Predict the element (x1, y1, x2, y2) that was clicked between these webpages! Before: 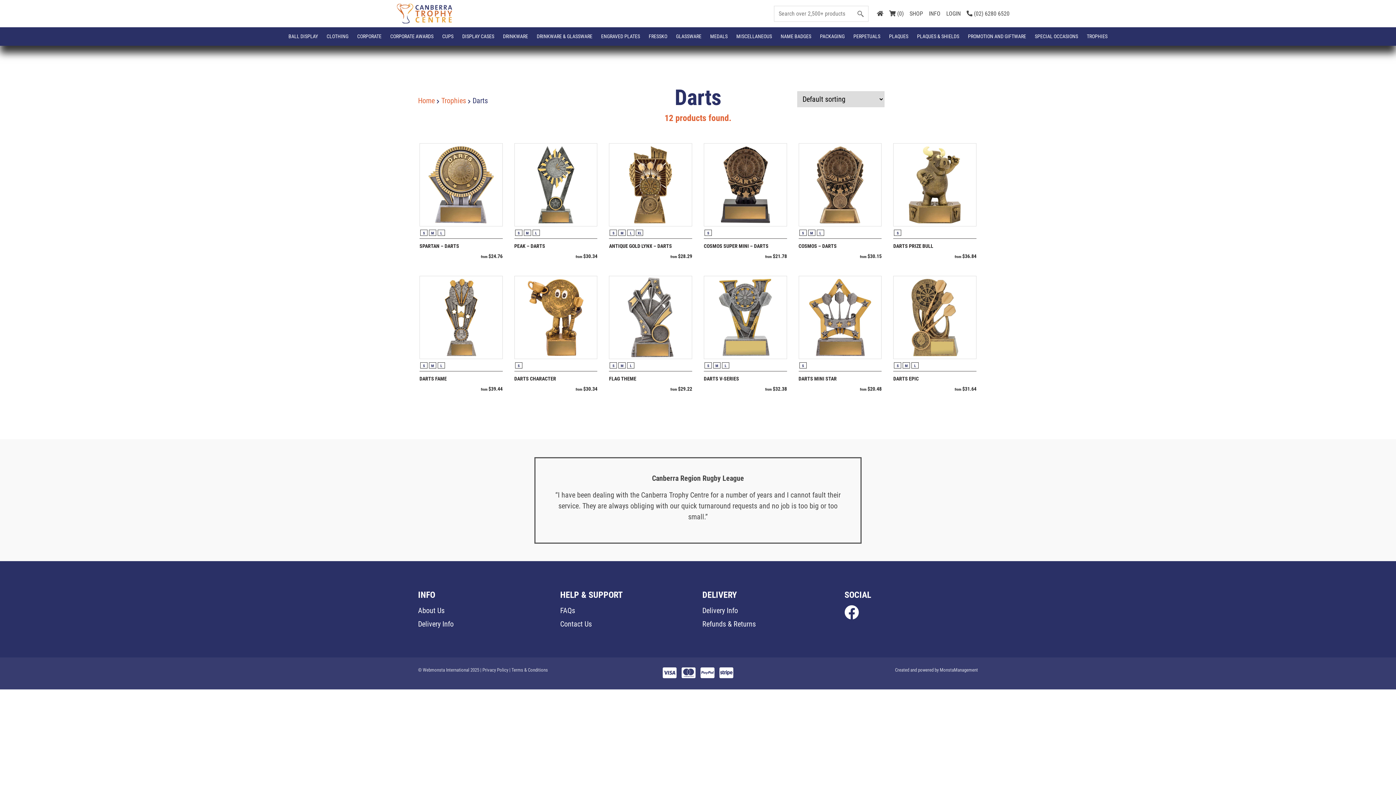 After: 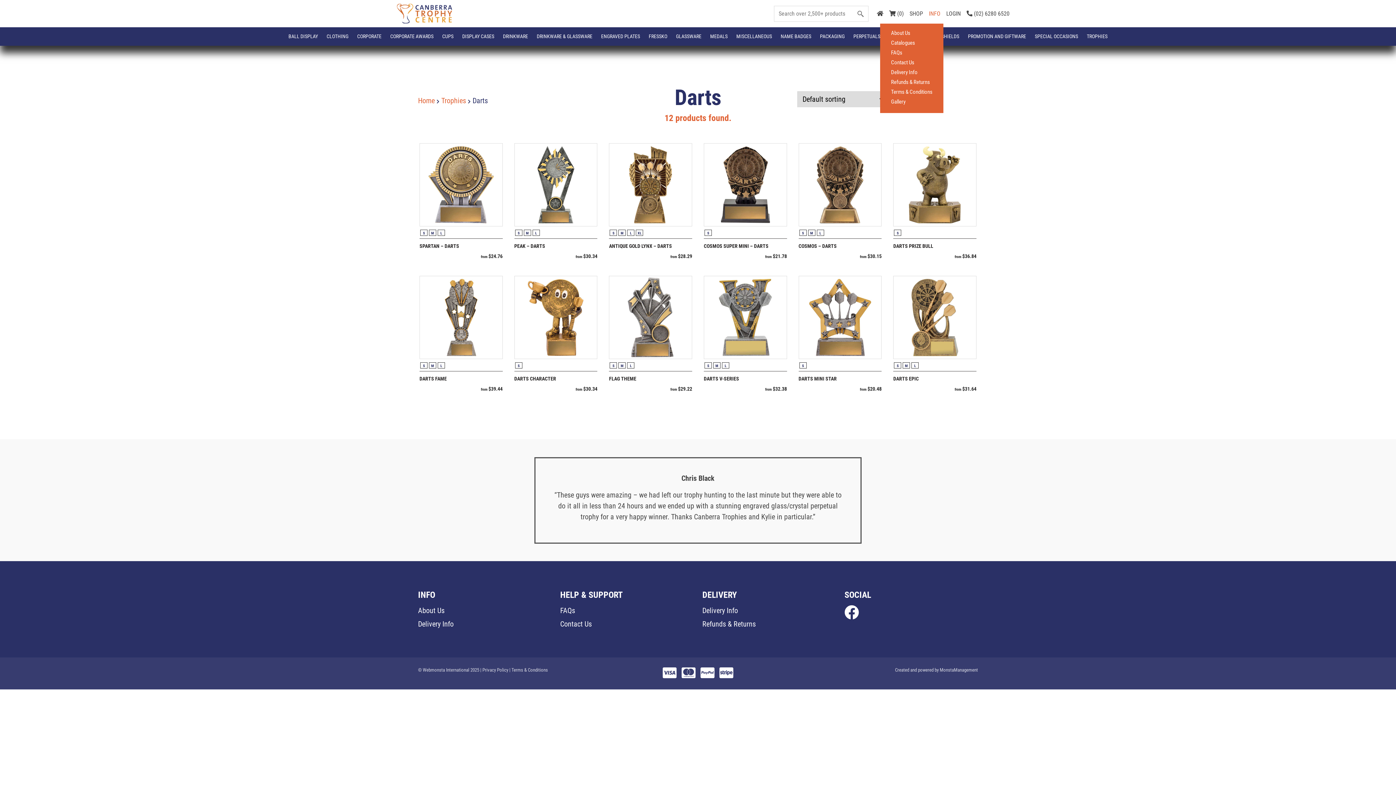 Action: bbox: (926, 3, 943, 23) label: INFO